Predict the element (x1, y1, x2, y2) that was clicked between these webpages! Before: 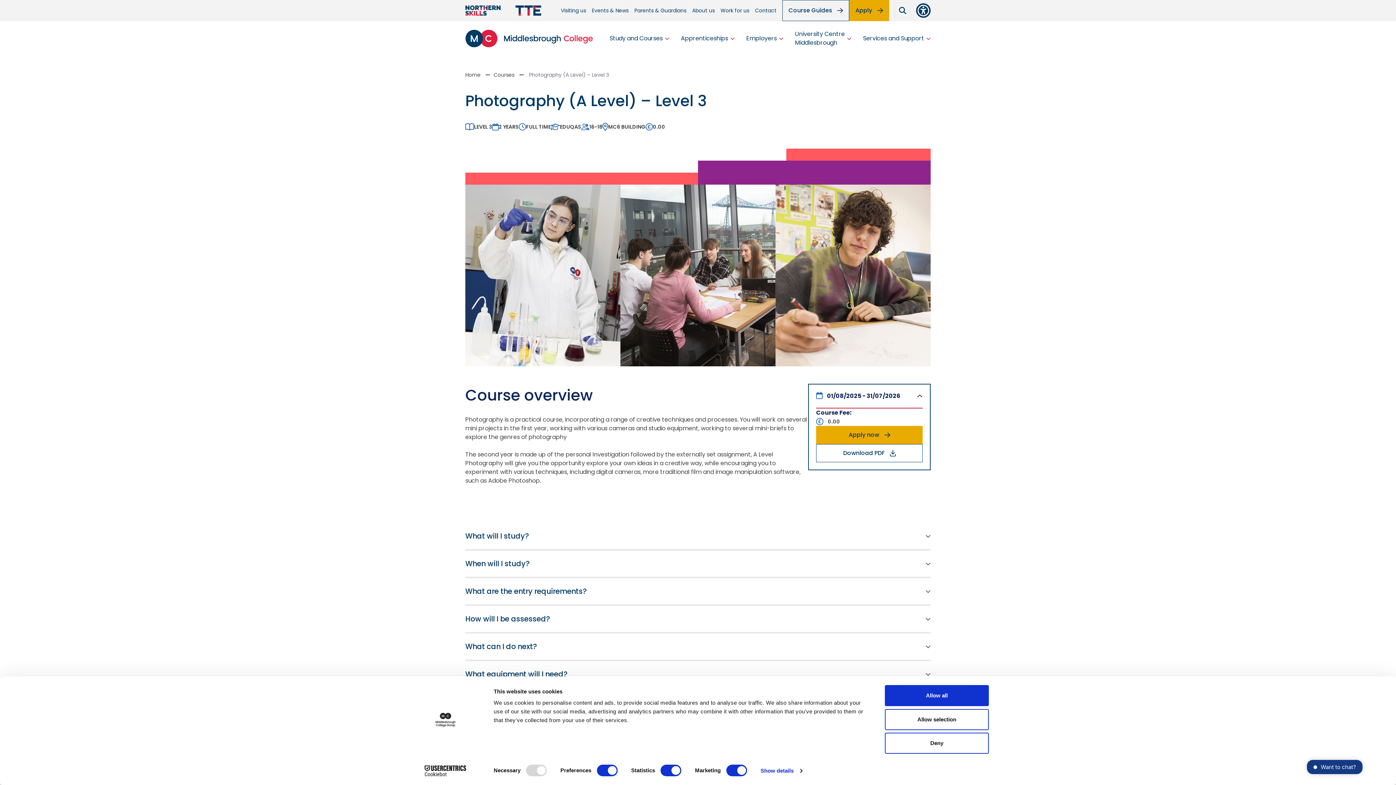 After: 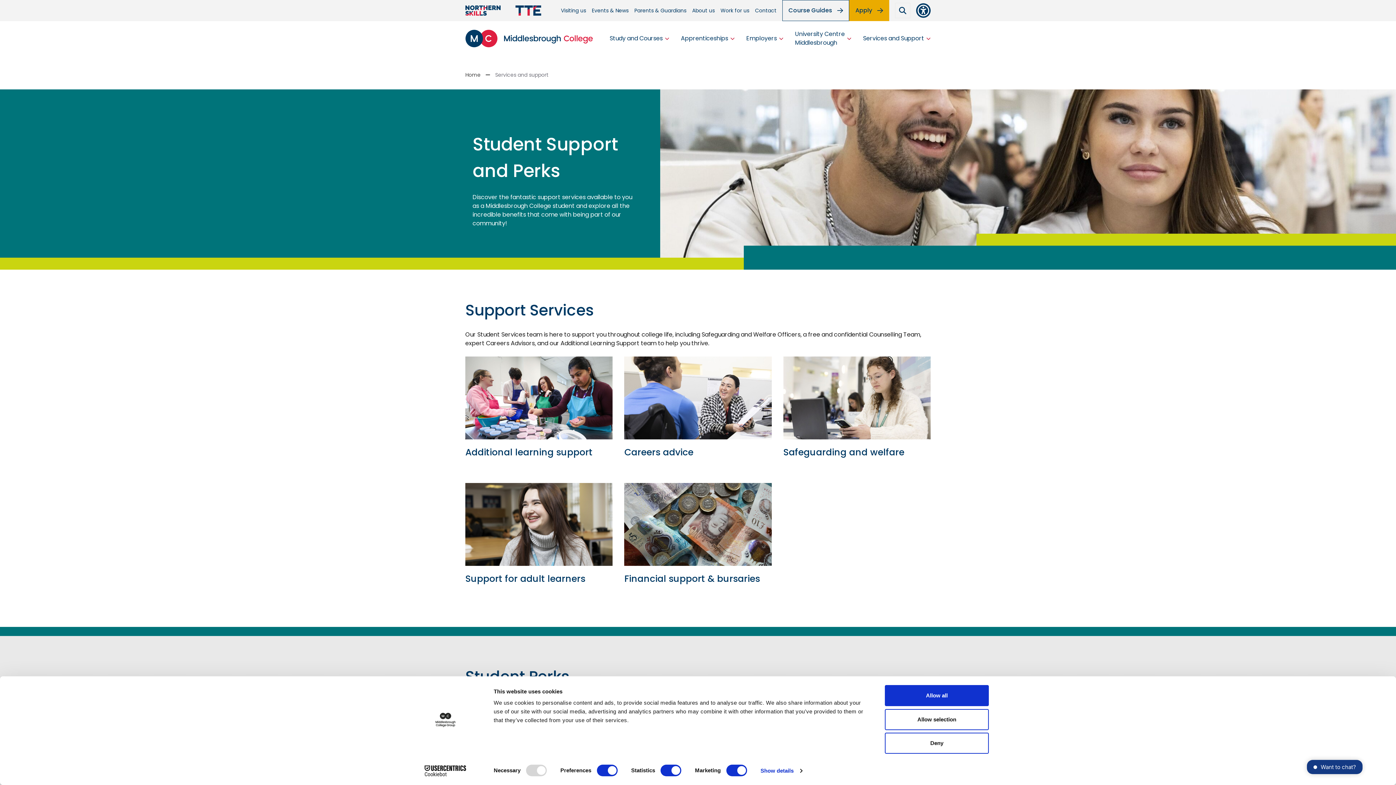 Action: bbox: (863, 34, 930, 42) label: Services and Support